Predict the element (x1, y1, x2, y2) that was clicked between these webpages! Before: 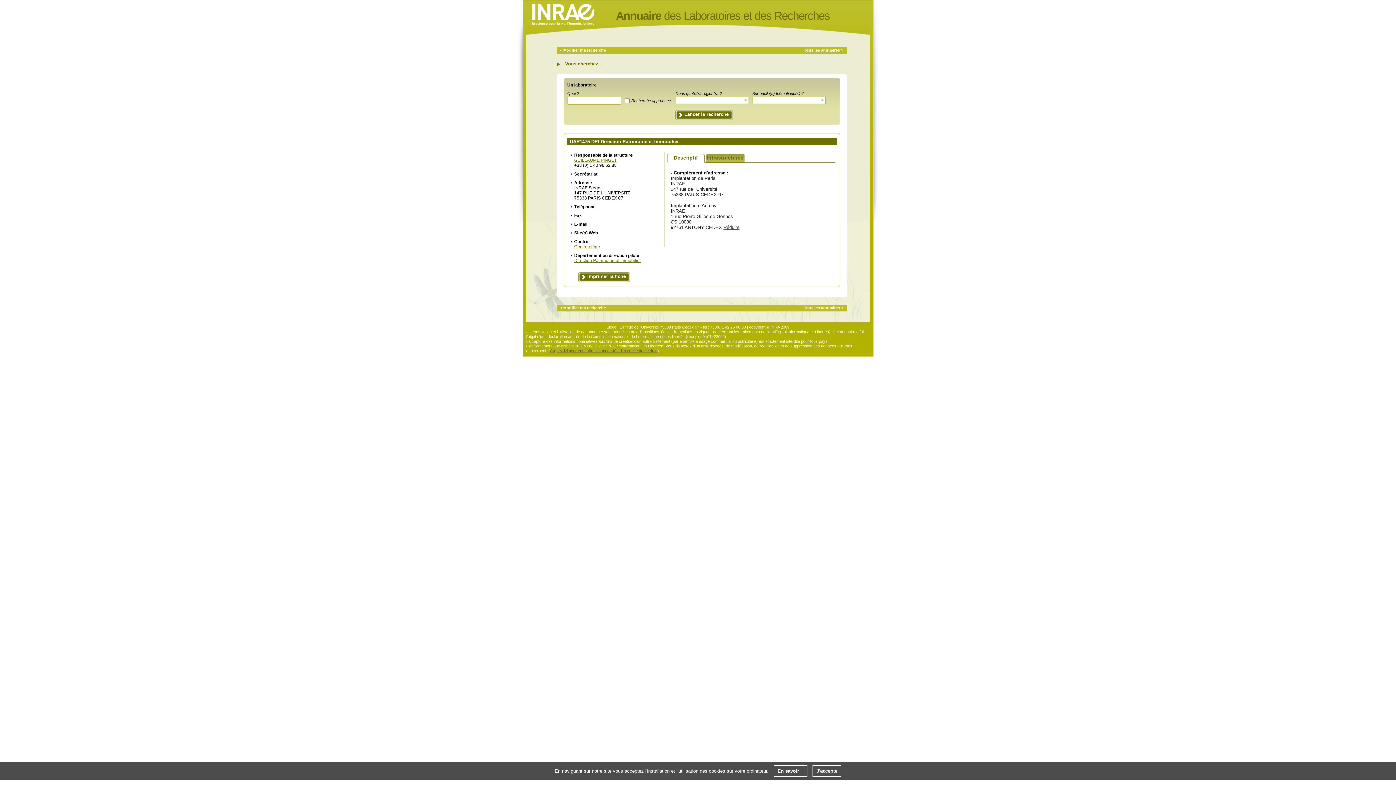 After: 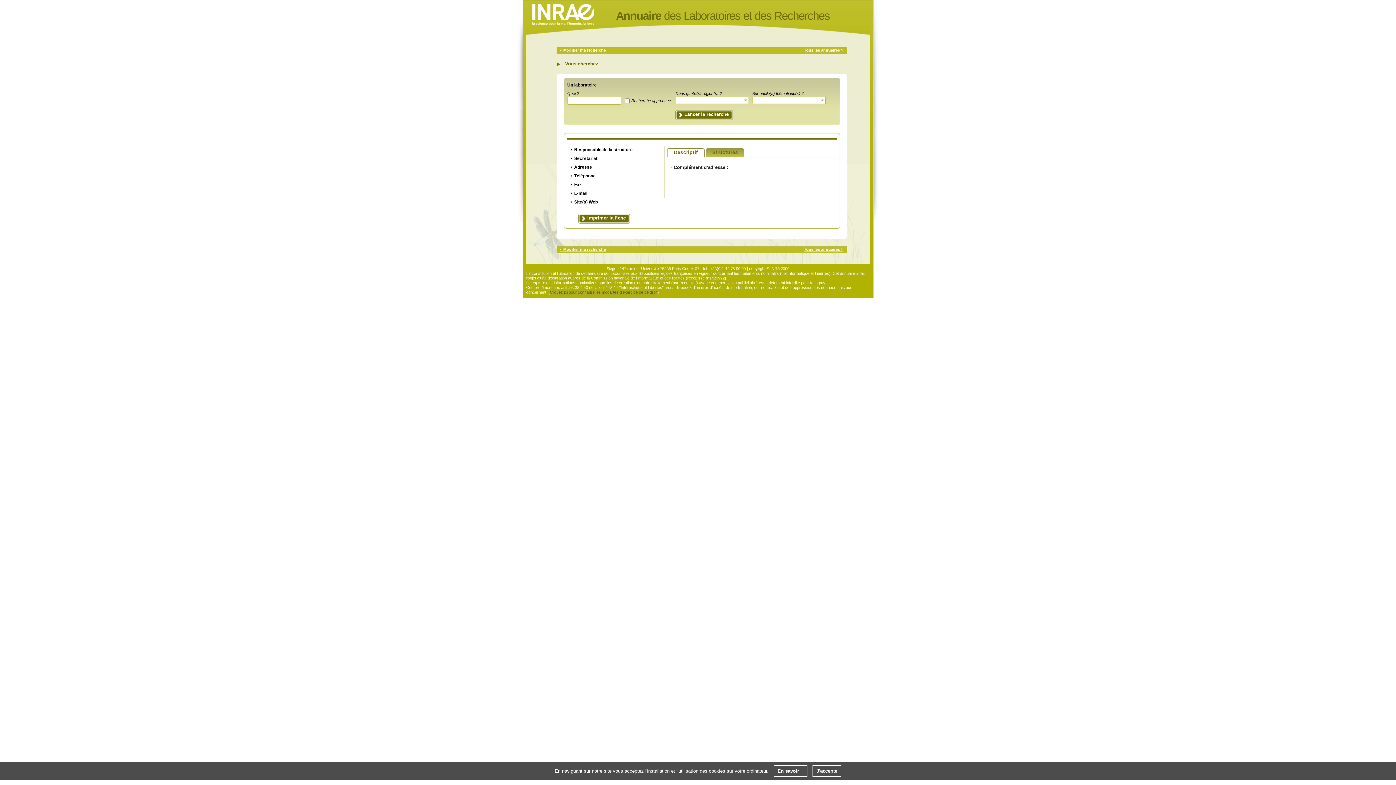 Action: bbox: (574, 258, 641, 263) label: Direction Patrimoine et Immobilier